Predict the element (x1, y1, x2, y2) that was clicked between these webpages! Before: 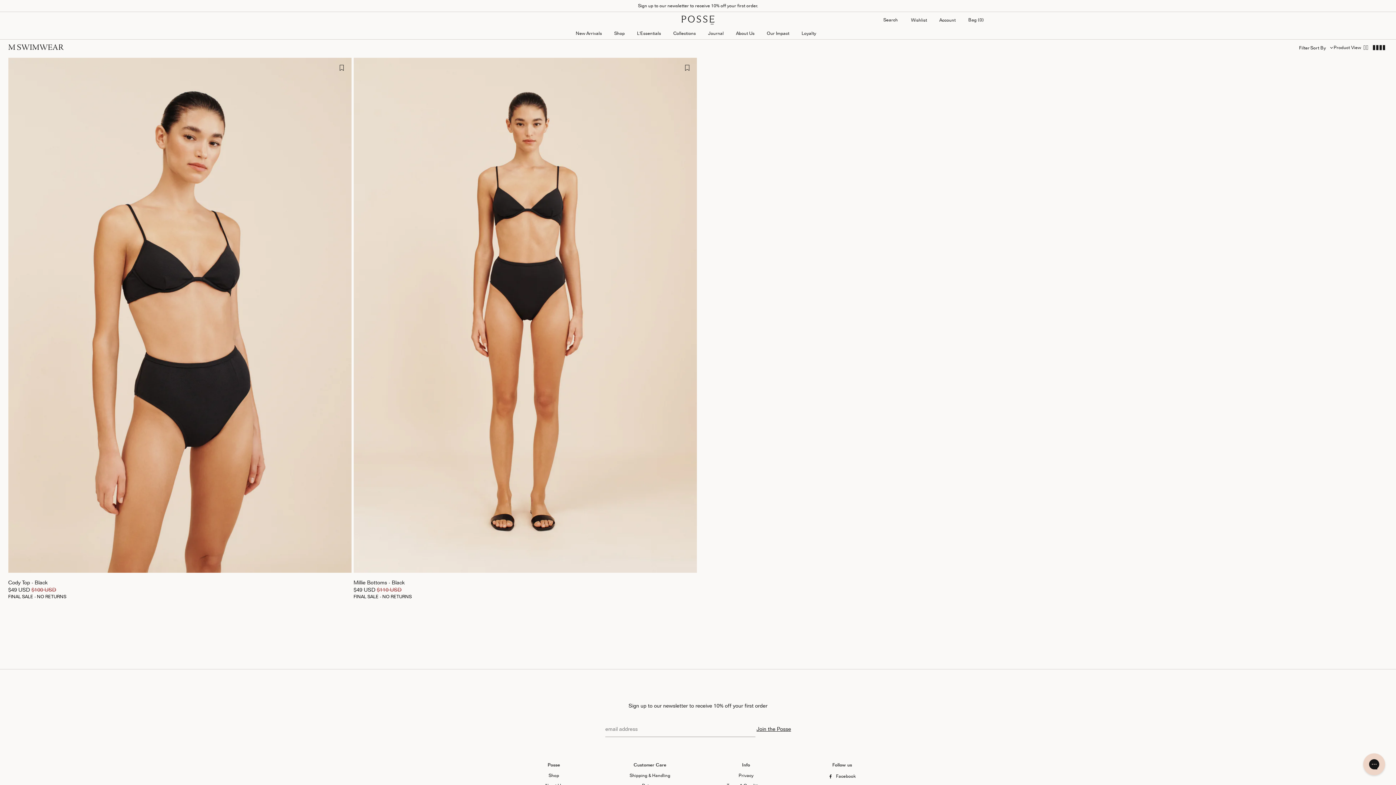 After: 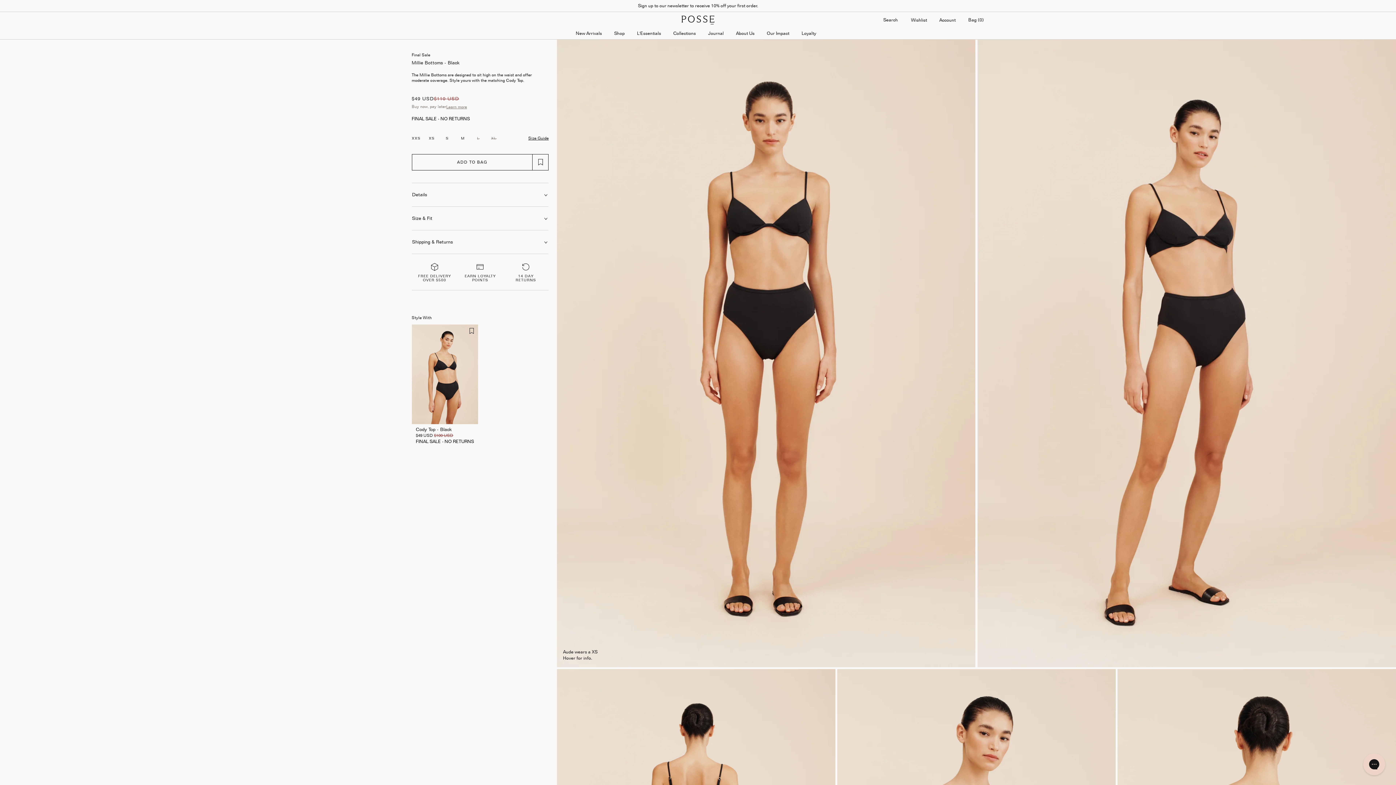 Action: bbox: (353, 579, 697, 586) label: Millie Bottoms - Black